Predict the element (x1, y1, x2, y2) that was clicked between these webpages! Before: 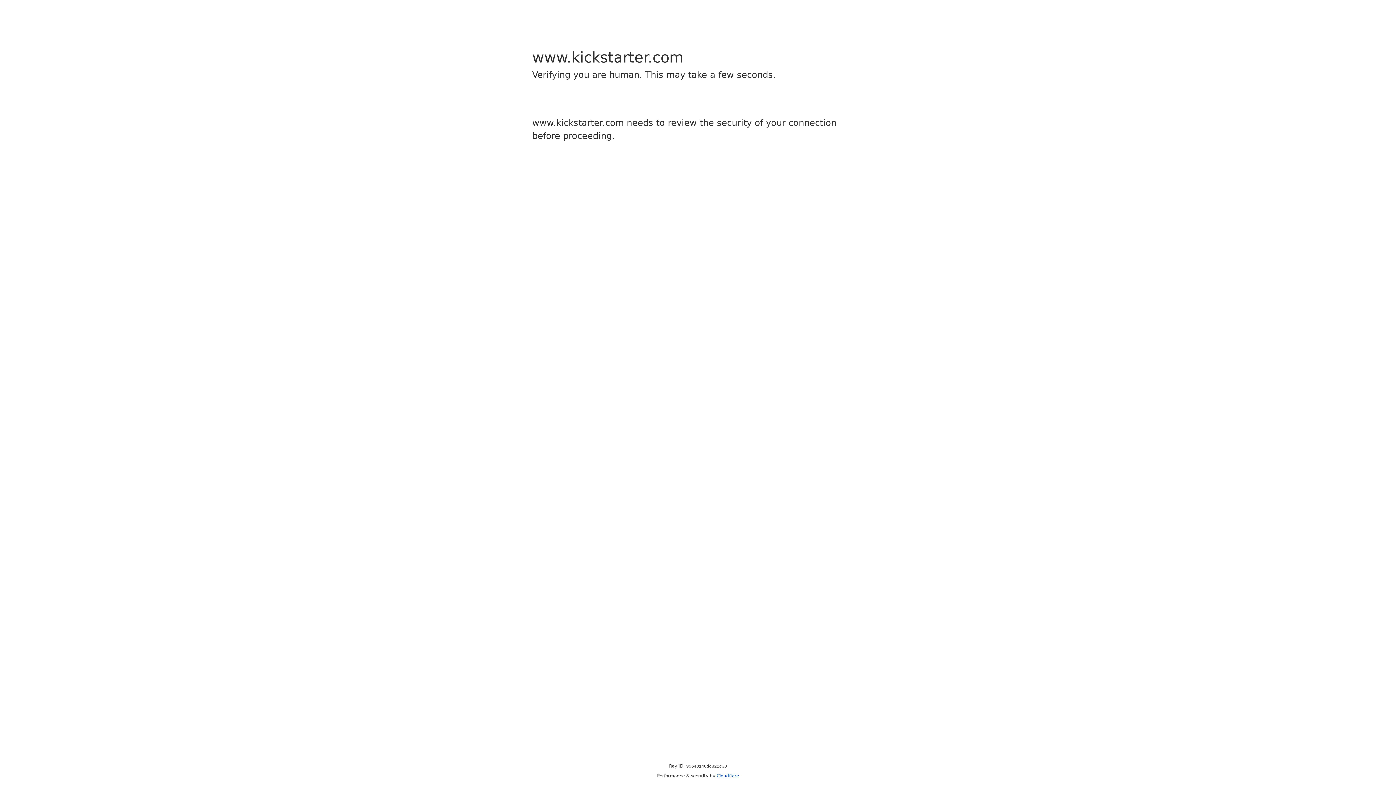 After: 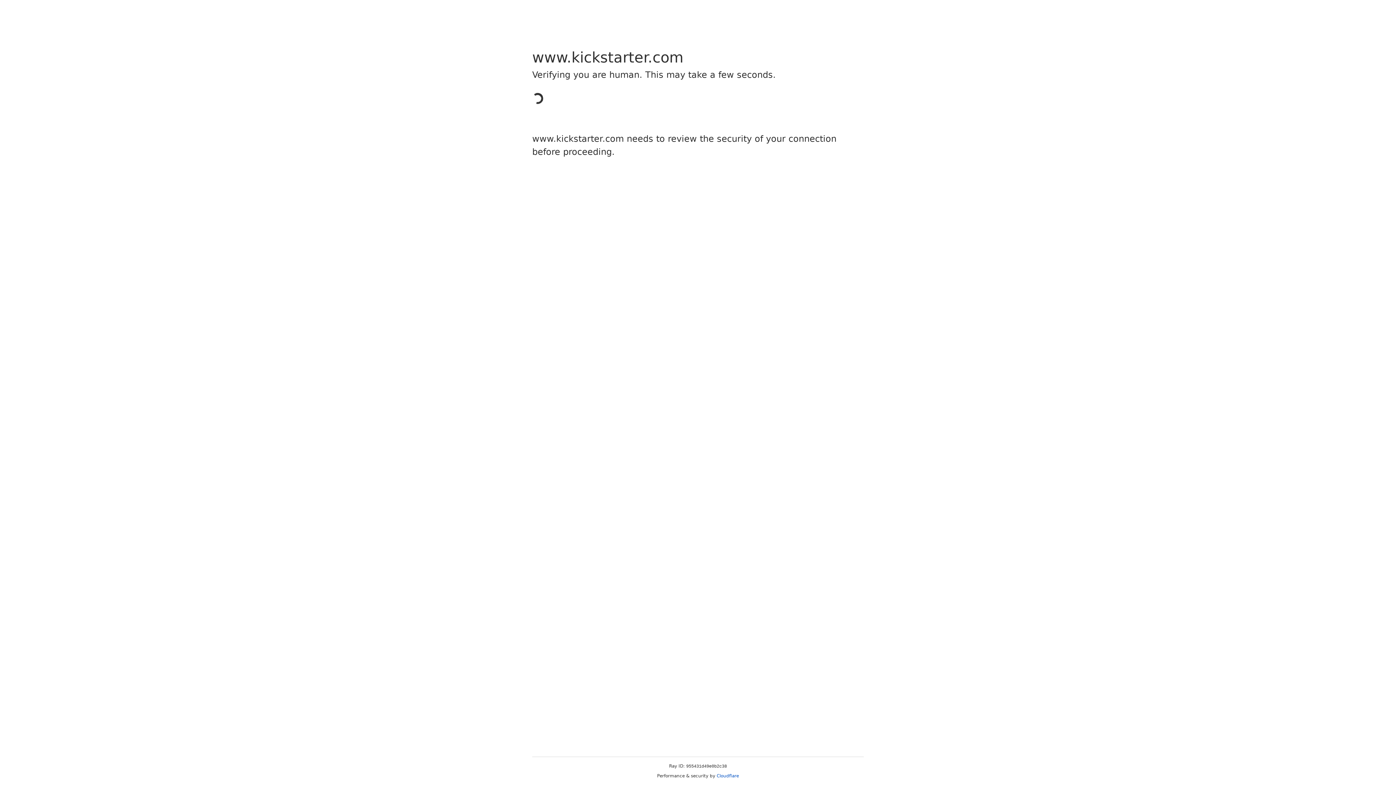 Action: bbox: (716, 773, 739, 778) label: Cloudflare